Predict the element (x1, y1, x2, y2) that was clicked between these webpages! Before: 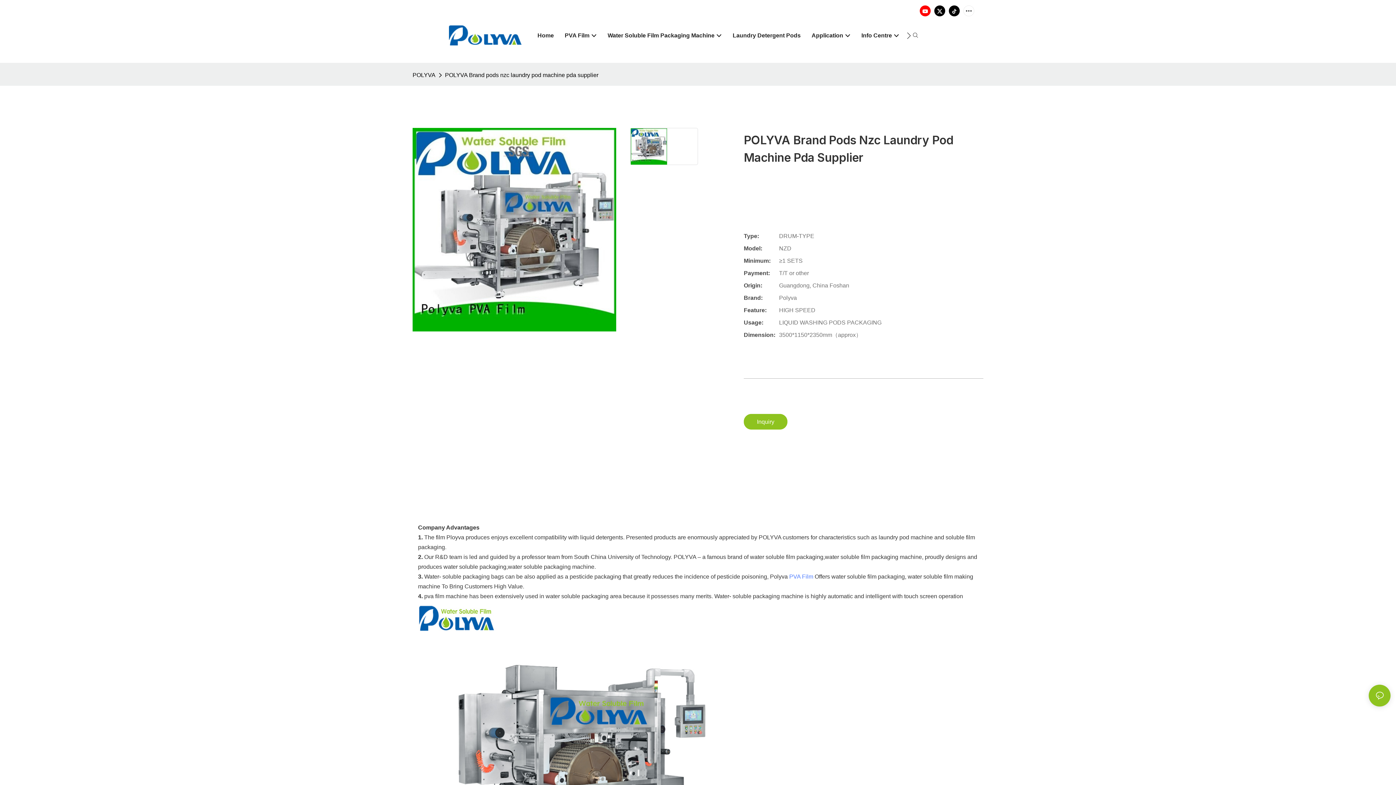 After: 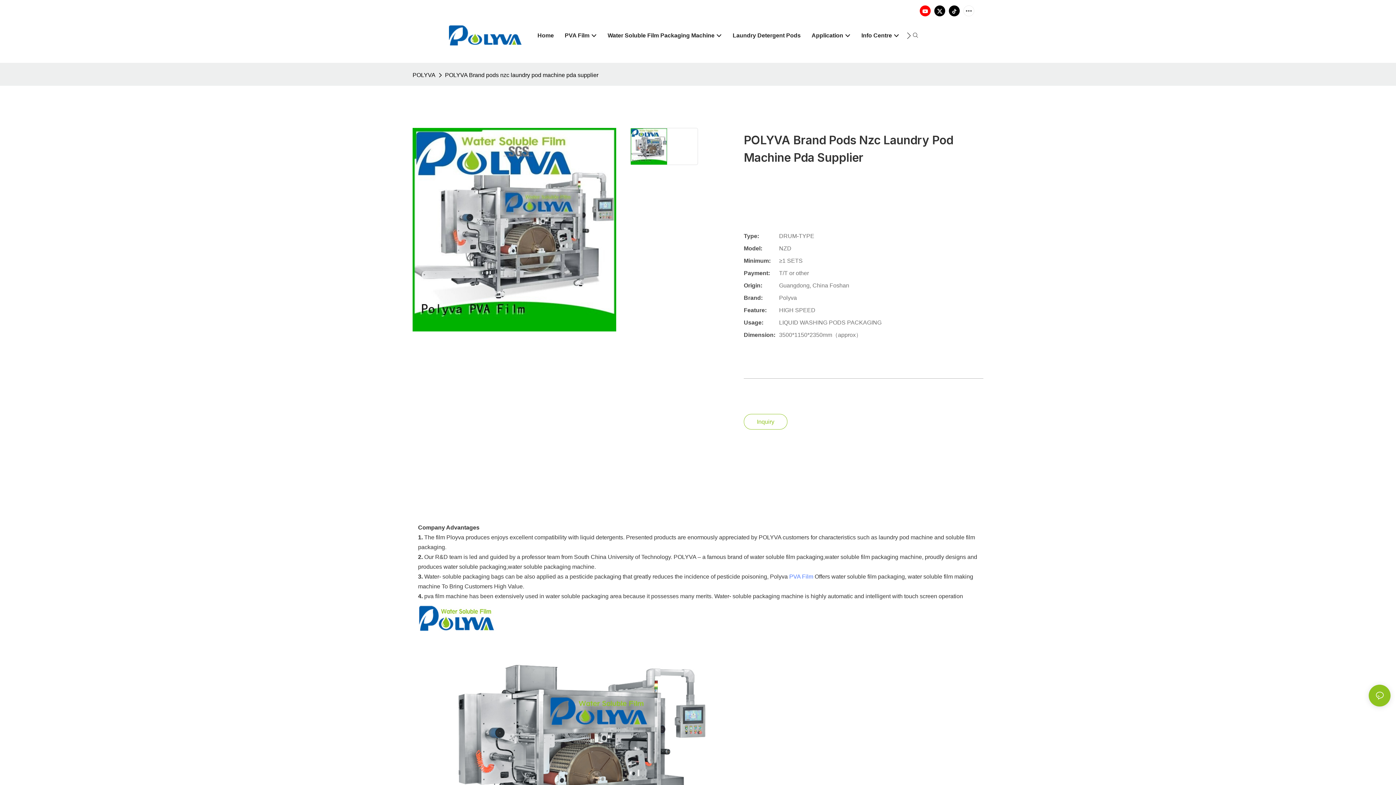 Action: label: Inquiry bbox: (743, 414, 787, 429)